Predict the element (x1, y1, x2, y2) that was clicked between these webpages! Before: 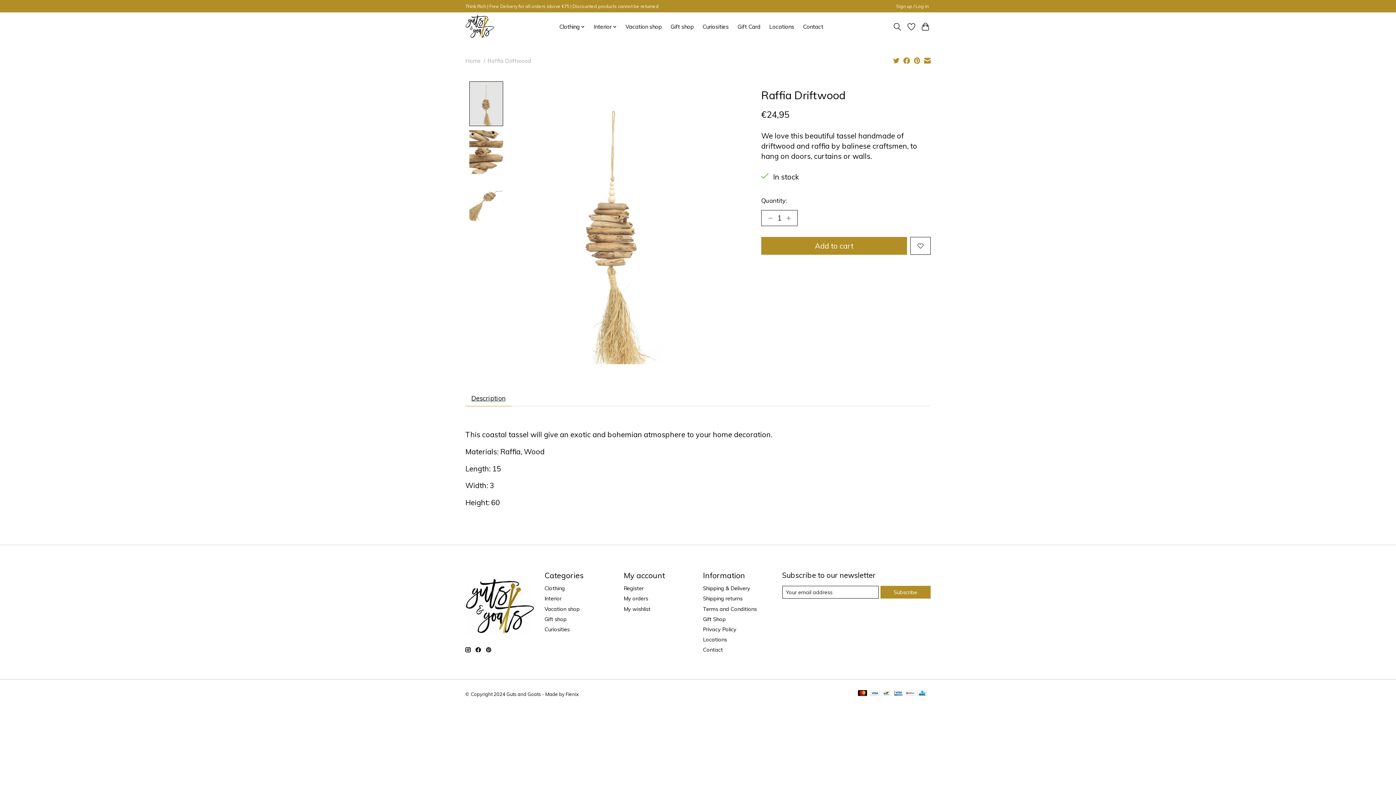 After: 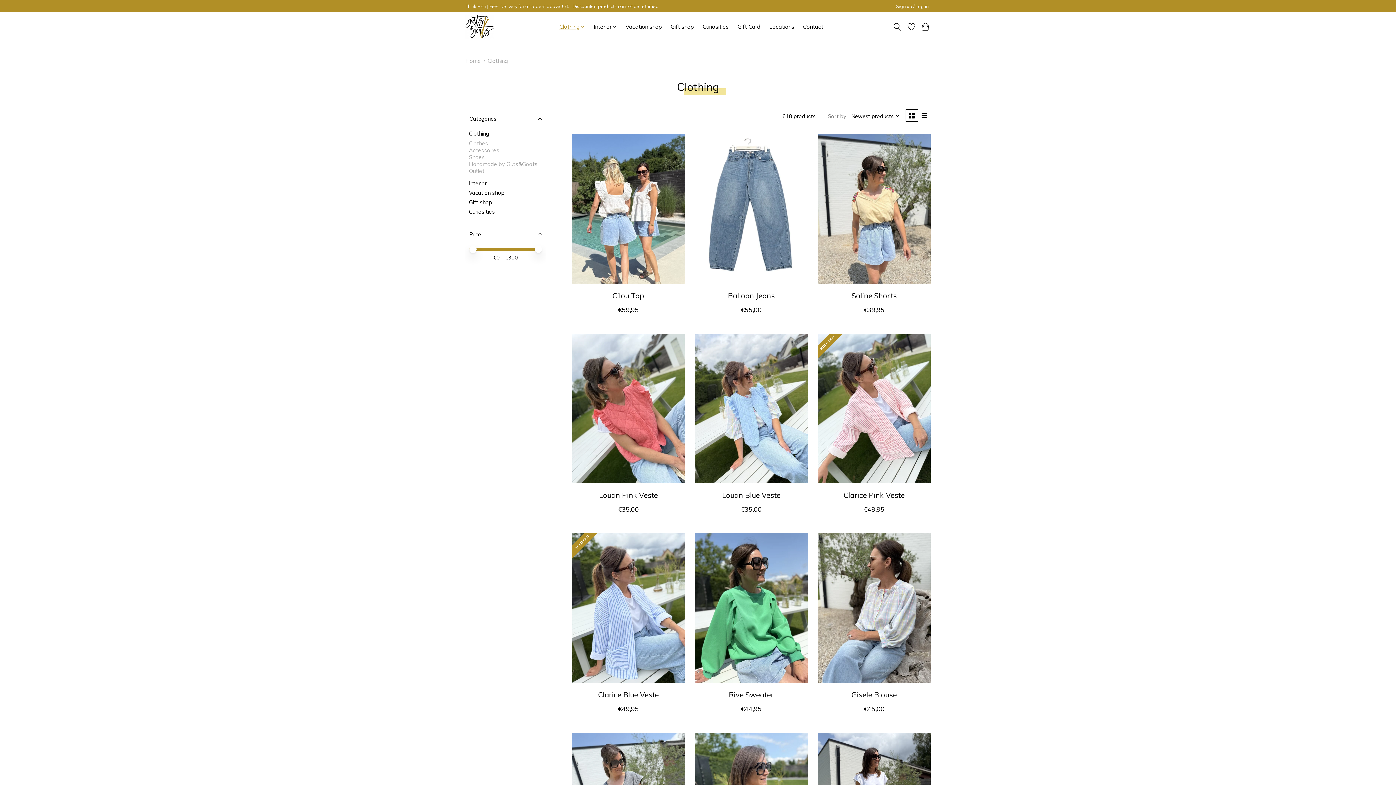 Action: label: Clothing bbox: (544, 585, 565, 592)